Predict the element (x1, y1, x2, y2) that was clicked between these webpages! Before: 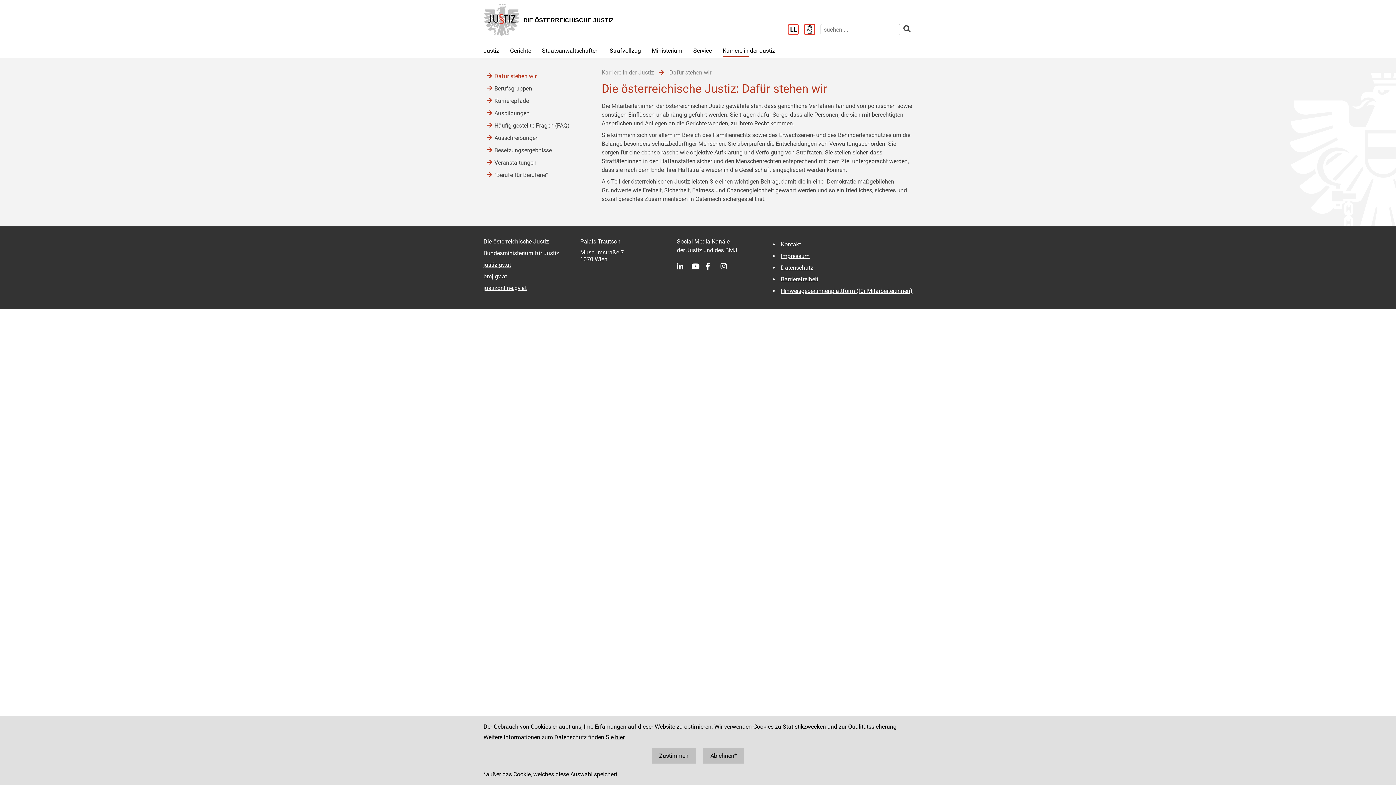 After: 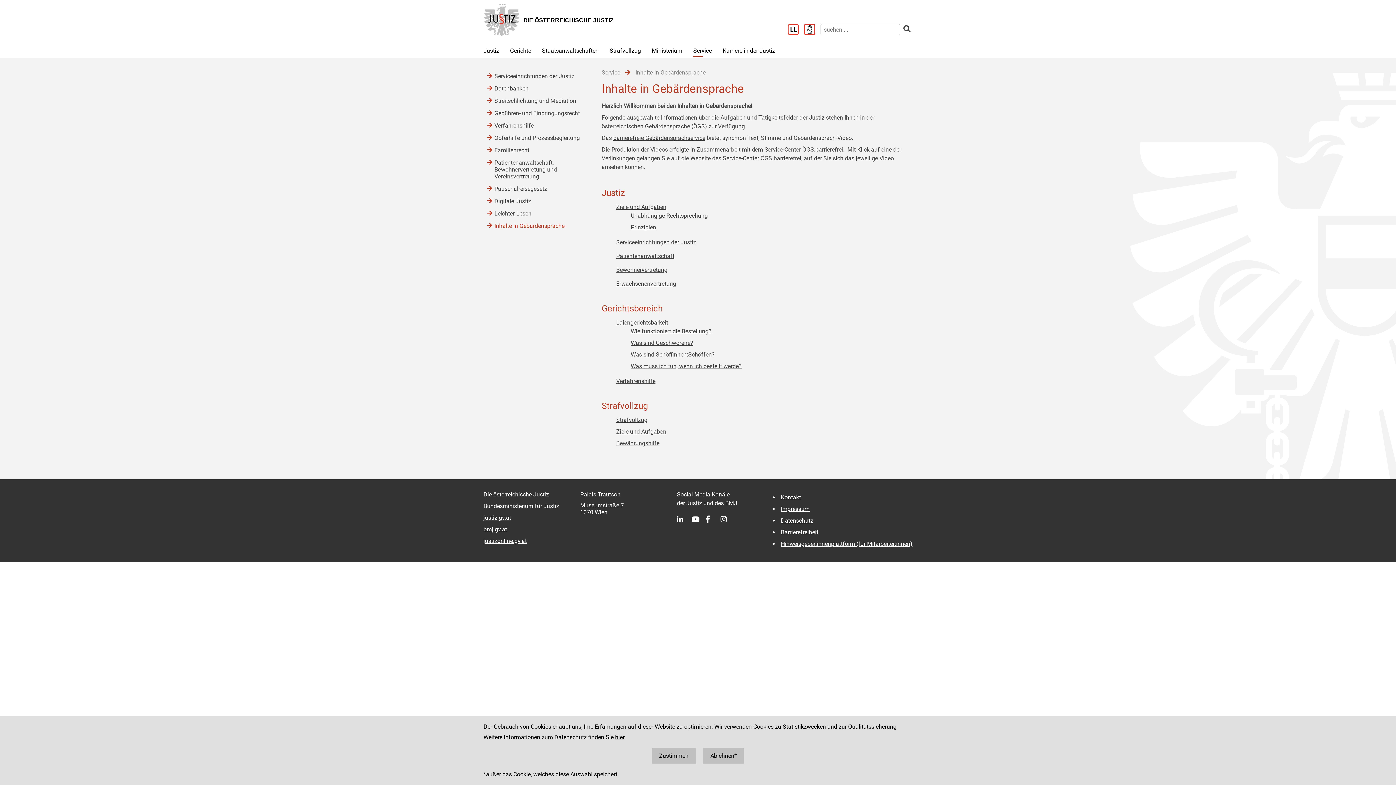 Action: bbox: (804, 24, 820, 36) label: Gebärdensprache